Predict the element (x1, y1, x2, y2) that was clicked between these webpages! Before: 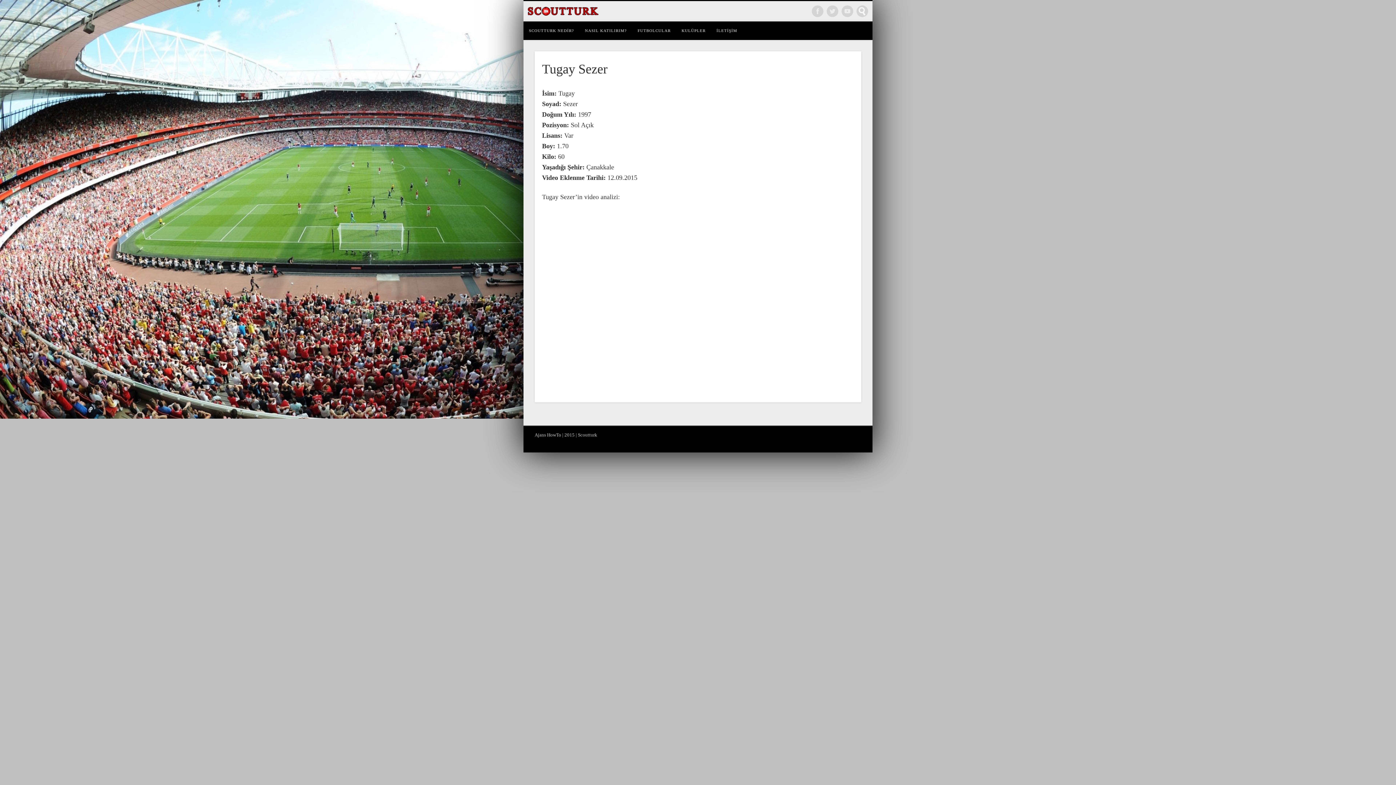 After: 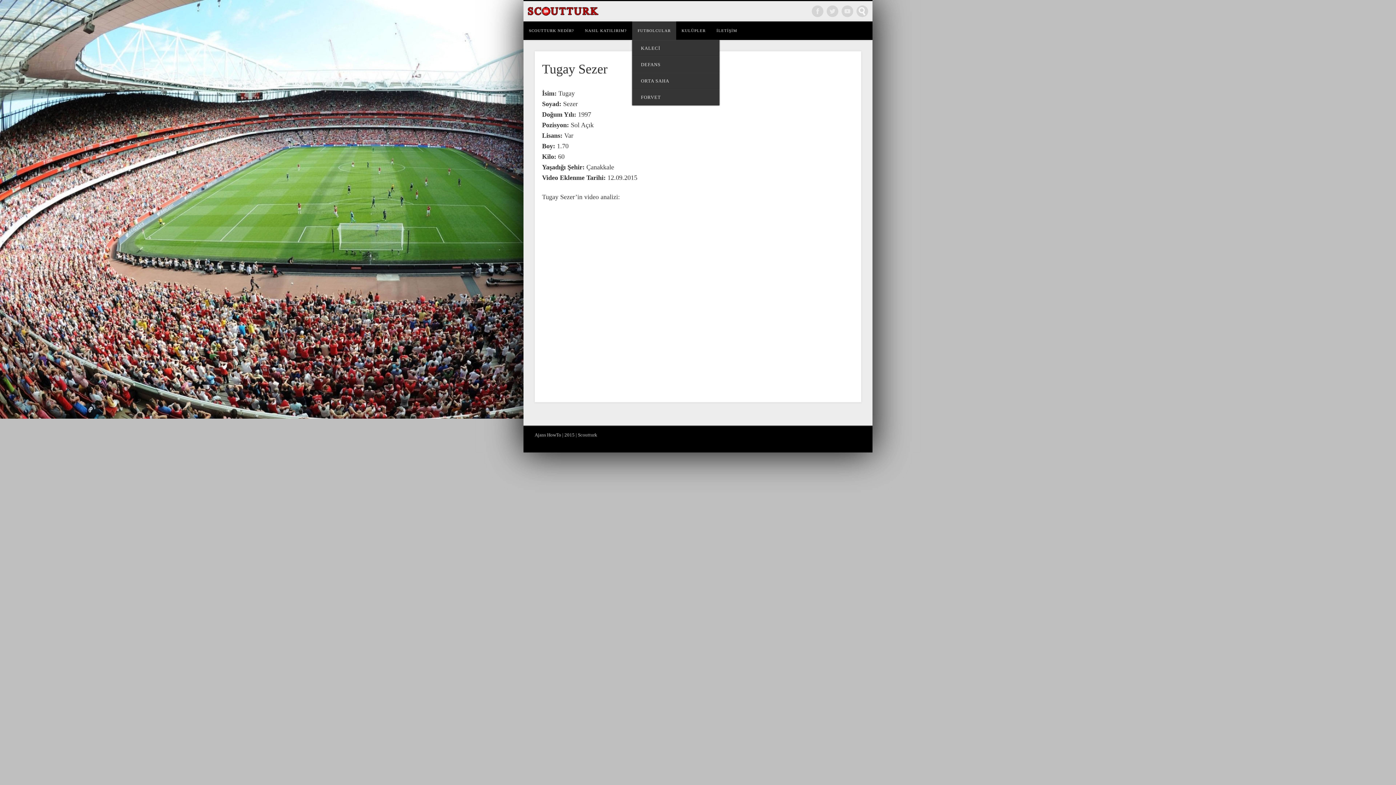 Action: bbox: (632, 21, 676, 40) label: FUTBOLCULAR